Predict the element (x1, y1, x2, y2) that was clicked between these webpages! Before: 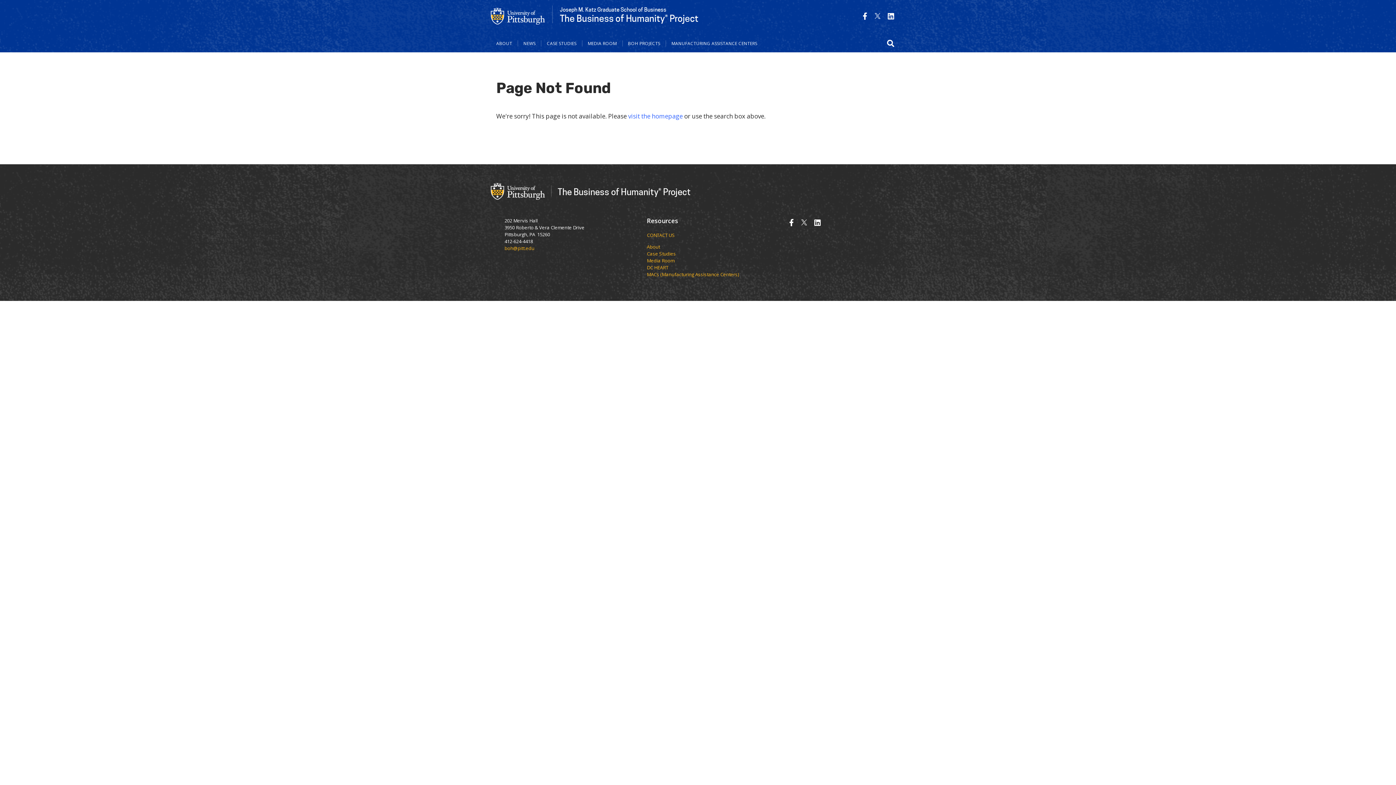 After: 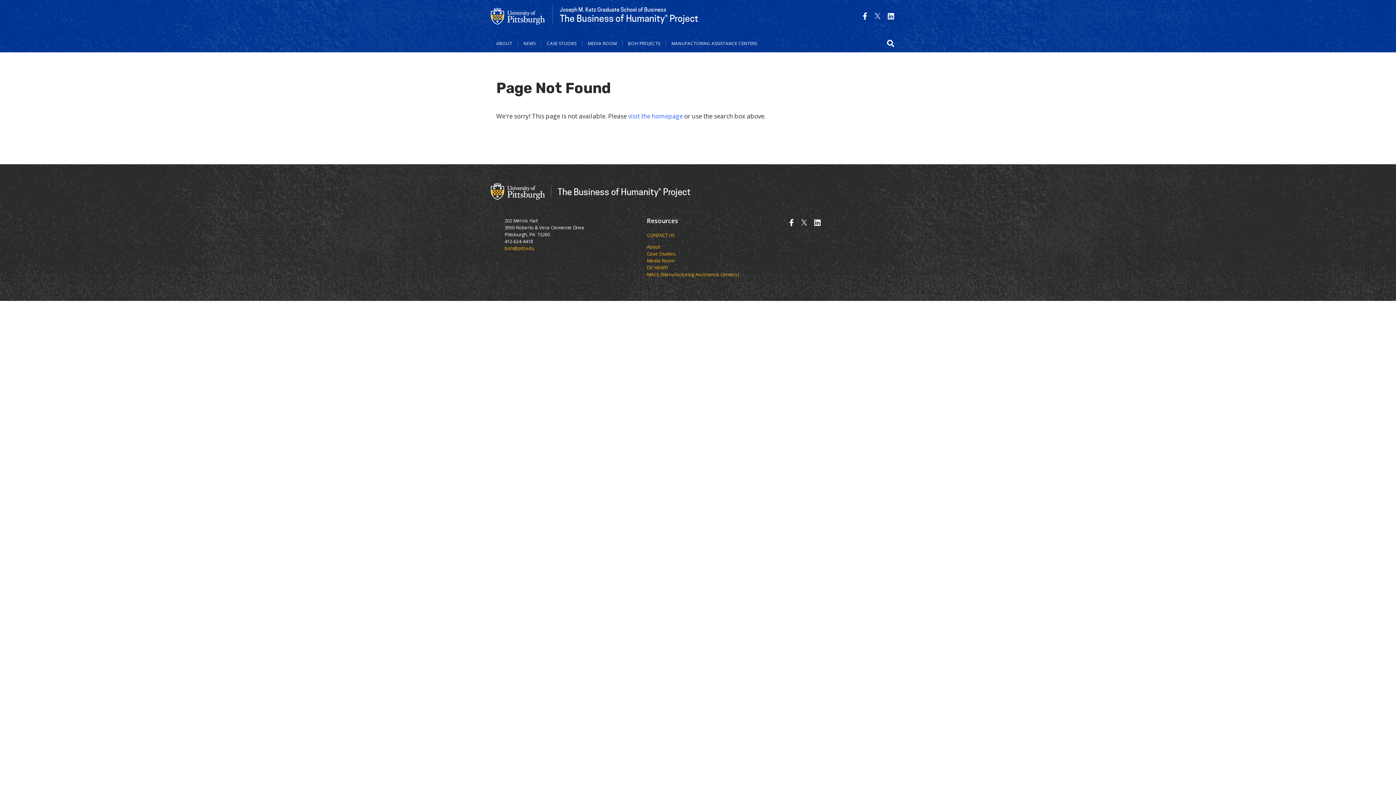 Action: bbox: (888, 11, 894, 21)